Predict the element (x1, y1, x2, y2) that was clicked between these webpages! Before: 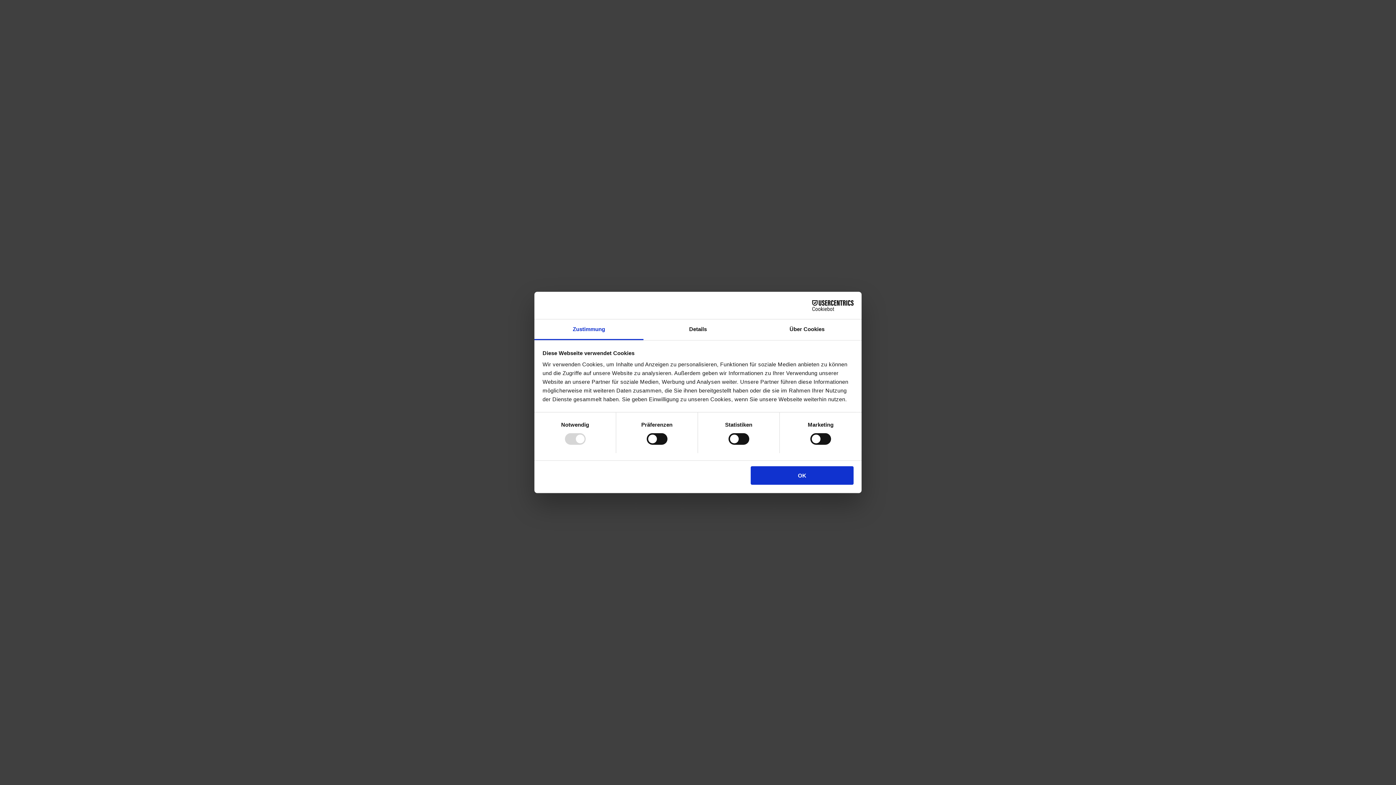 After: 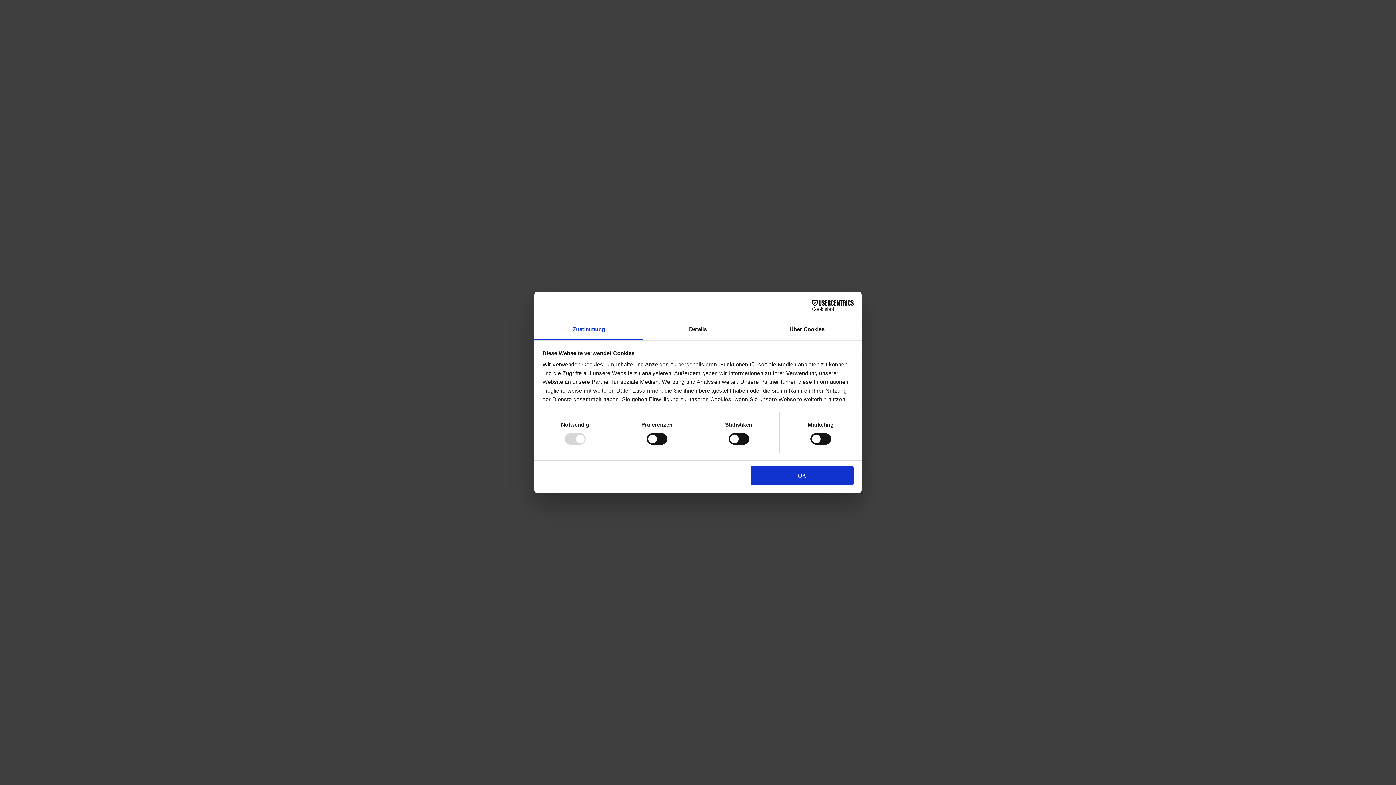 Action: bbox: (790, 300, 853, 311) label: Cookiebot - opens in a new window